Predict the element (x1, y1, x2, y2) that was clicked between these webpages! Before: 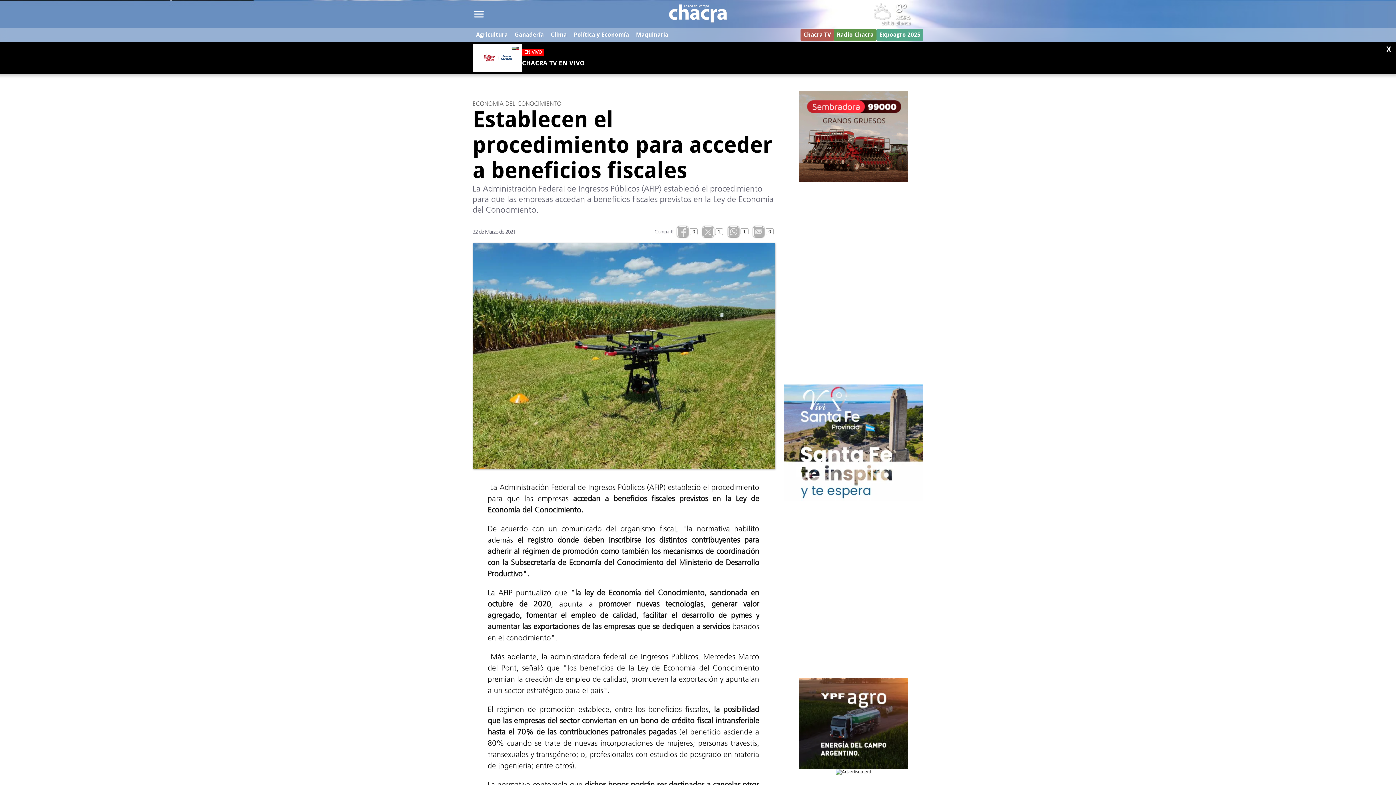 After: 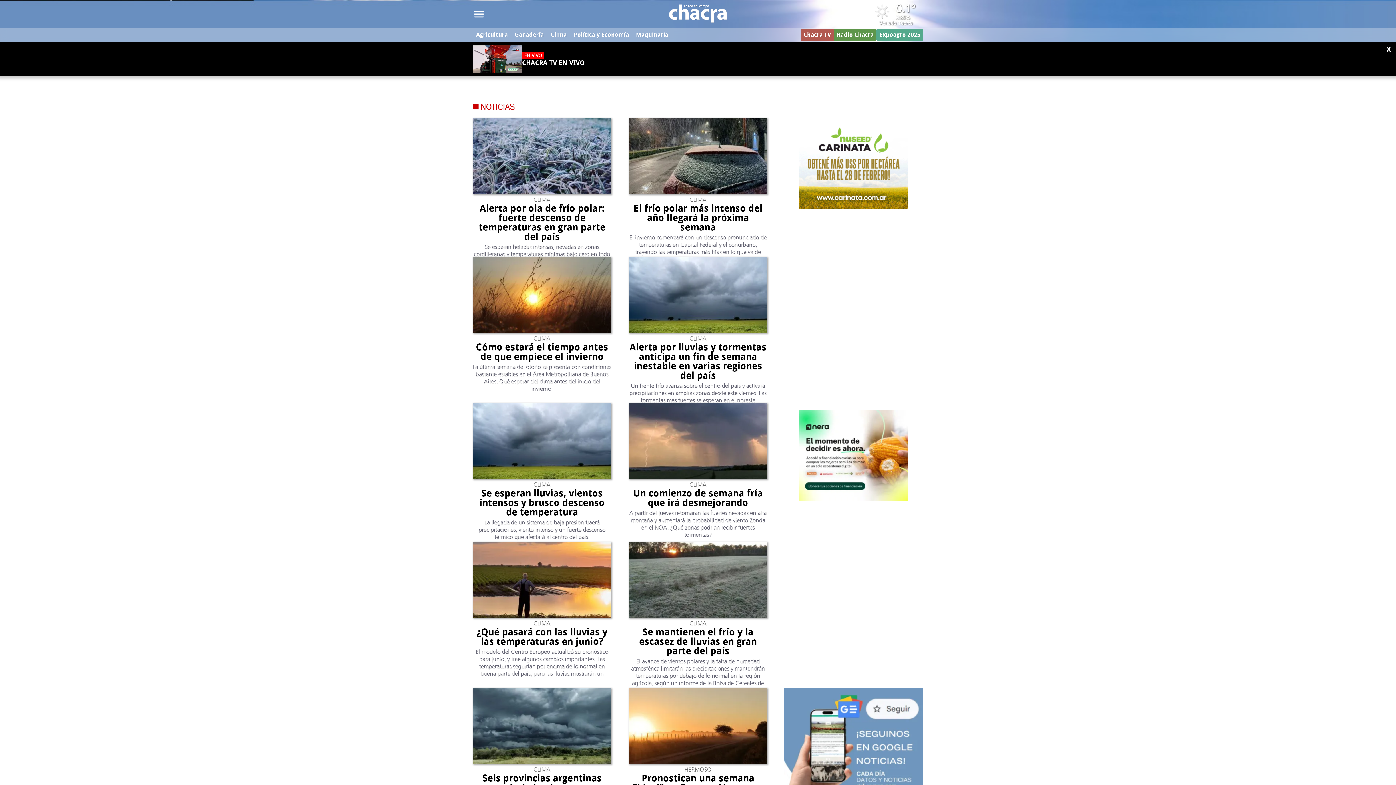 Action: bbox: (547, 27, 570, 42) label: Clima